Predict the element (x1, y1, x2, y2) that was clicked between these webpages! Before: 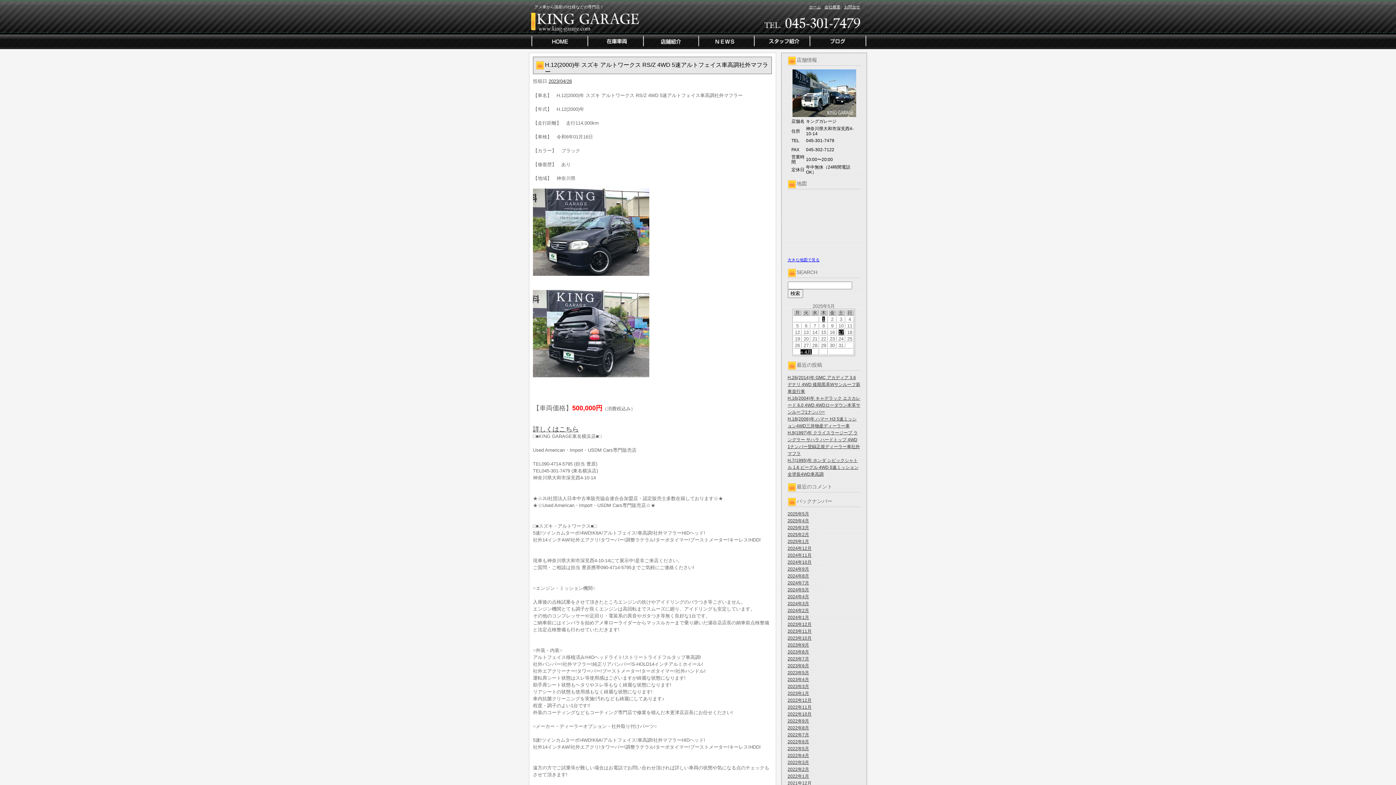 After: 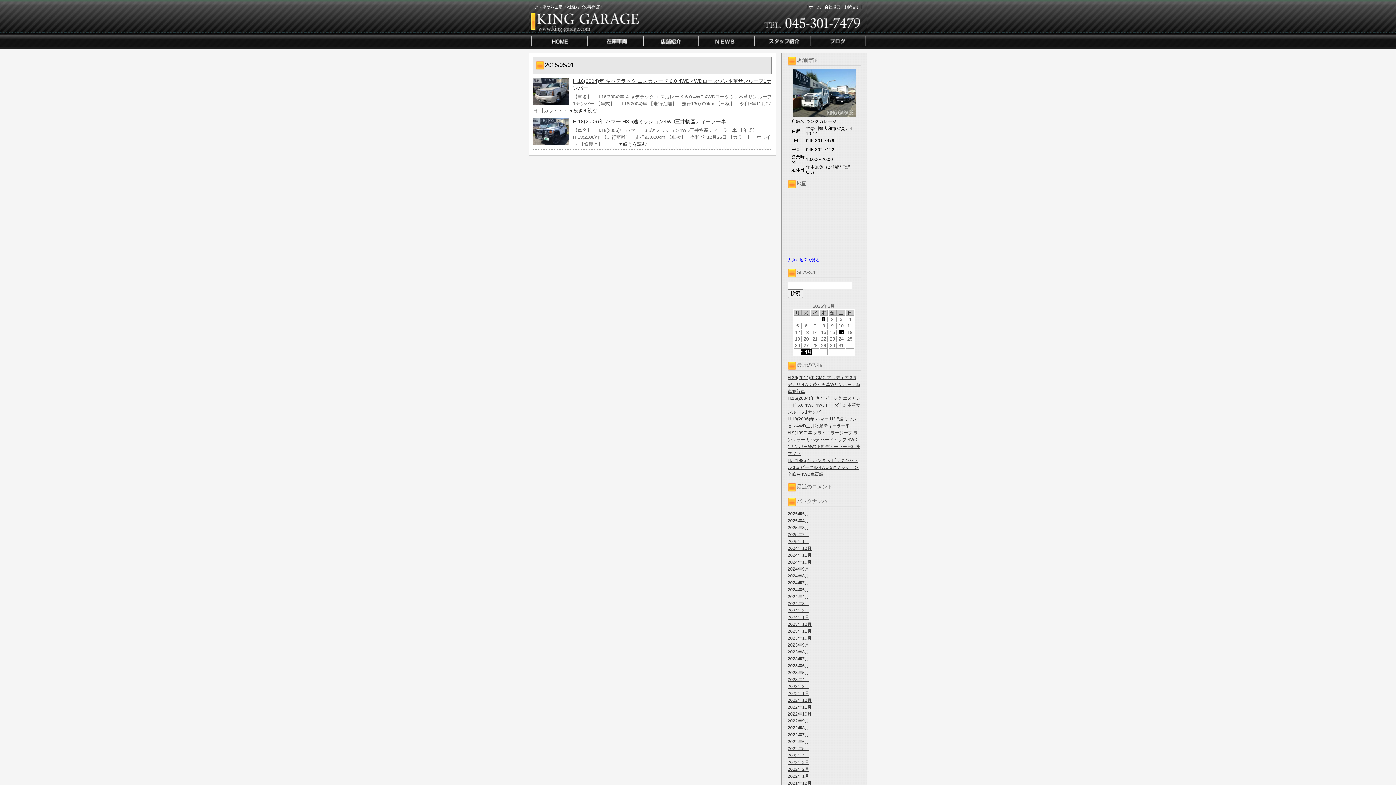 Action: label: 1 bbox: (822, 316, 825, 322)